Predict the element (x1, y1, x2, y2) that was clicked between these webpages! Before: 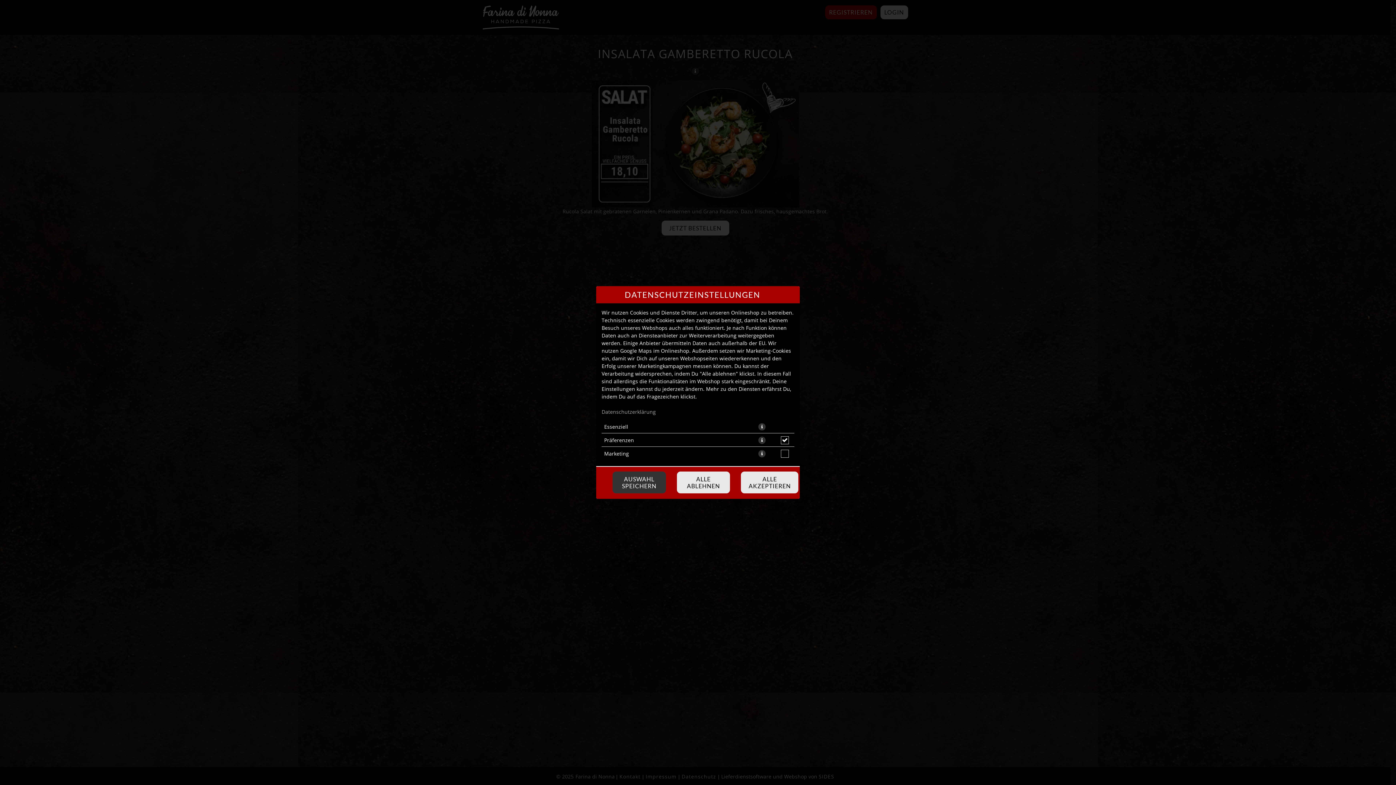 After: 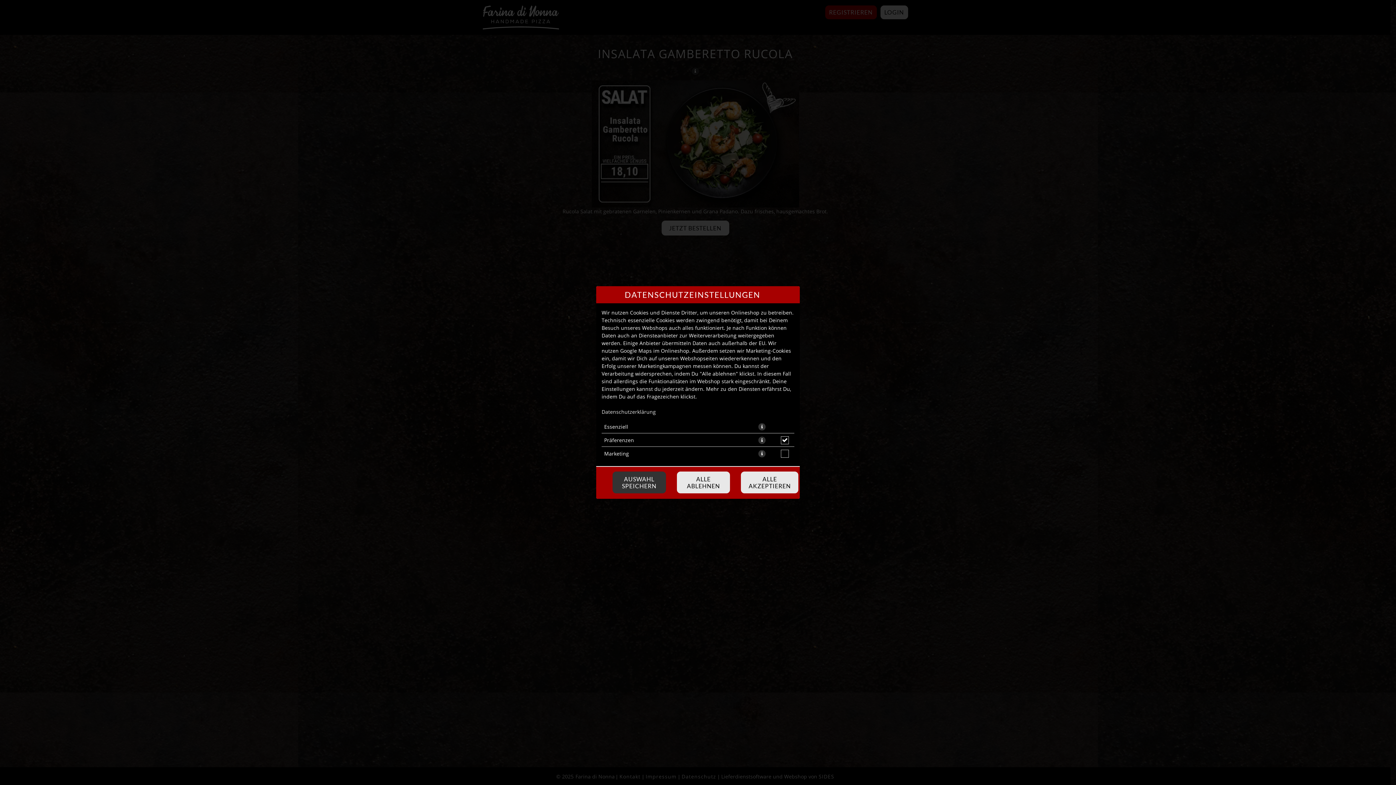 Action: bbox: (601, 408, 656, 415) label: Datenschutzerklärung